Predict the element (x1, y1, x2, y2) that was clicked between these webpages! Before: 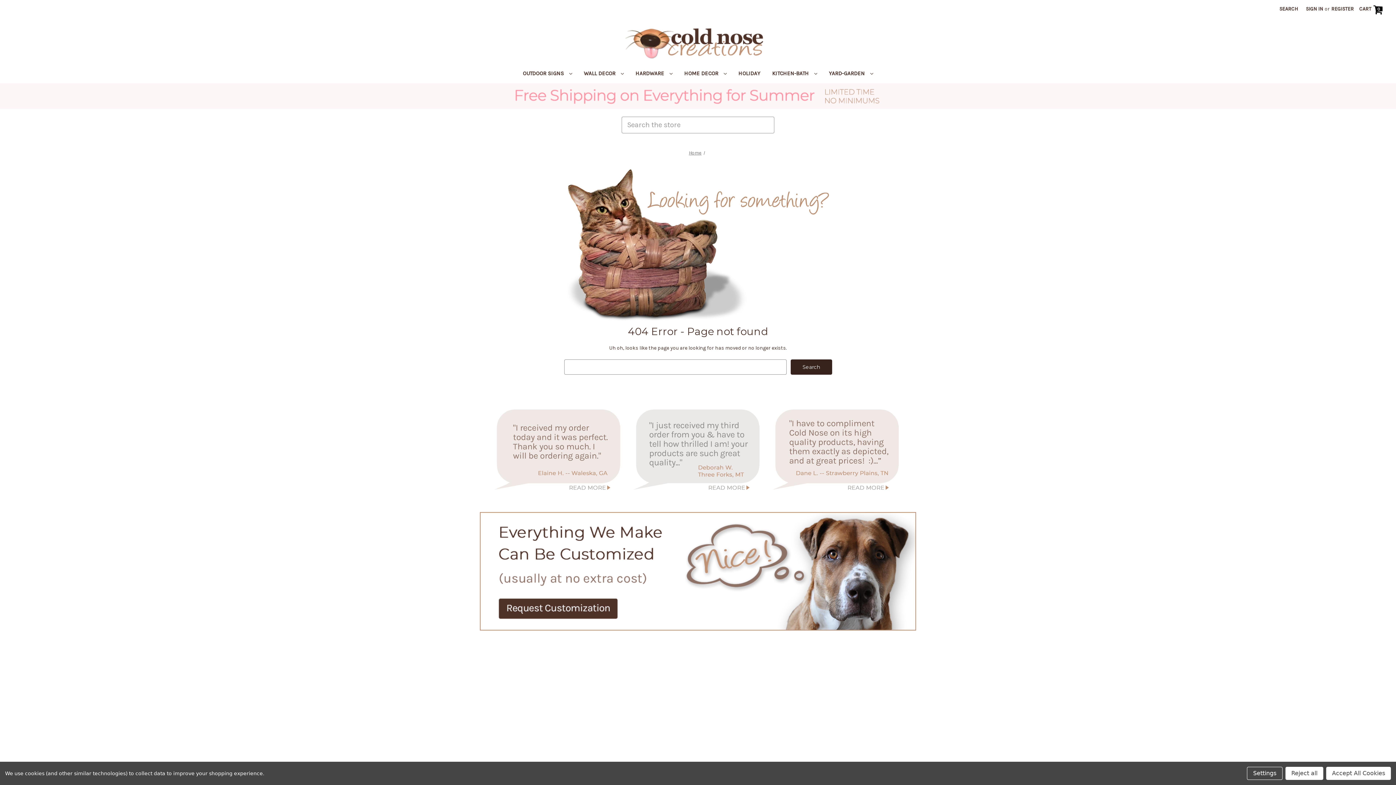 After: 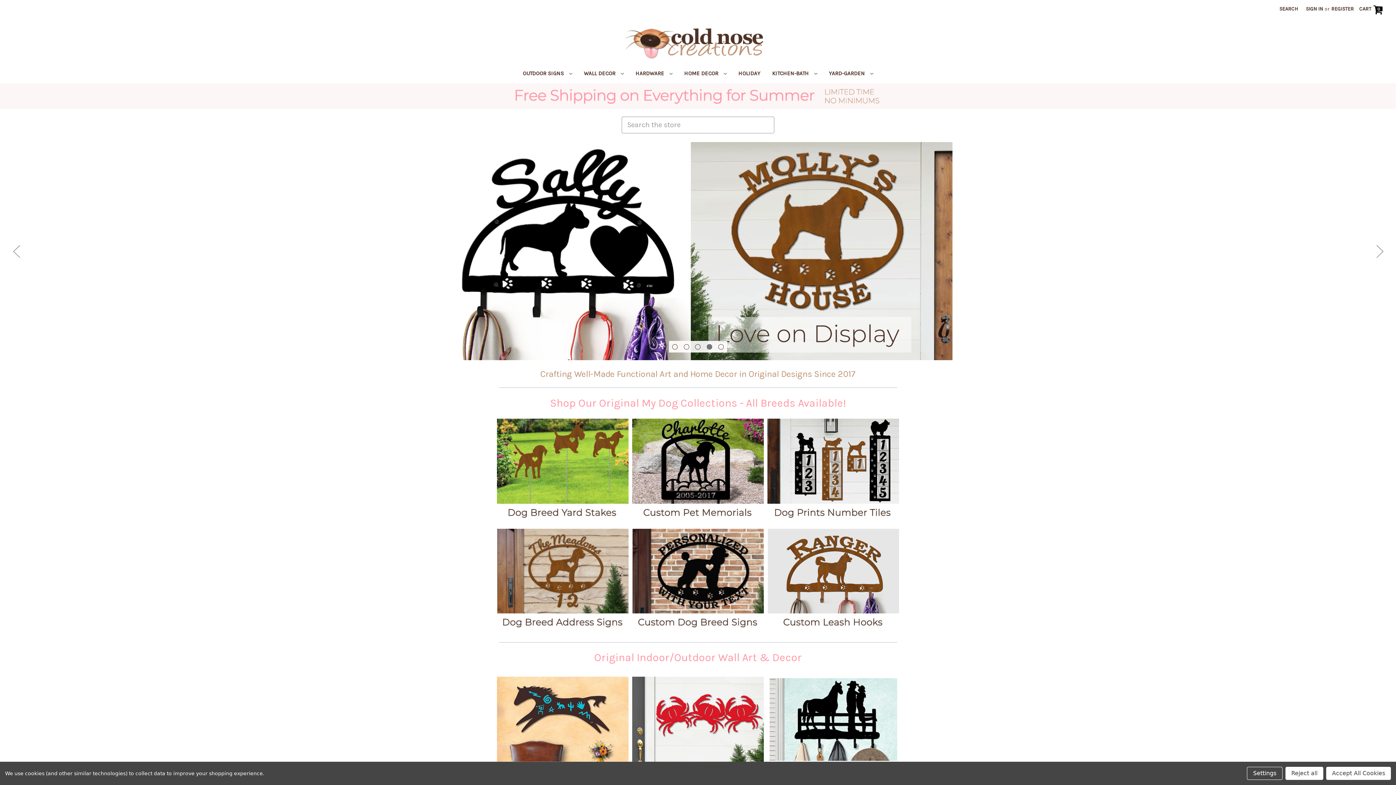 Action: bbox: (625, 19, 770, 65)